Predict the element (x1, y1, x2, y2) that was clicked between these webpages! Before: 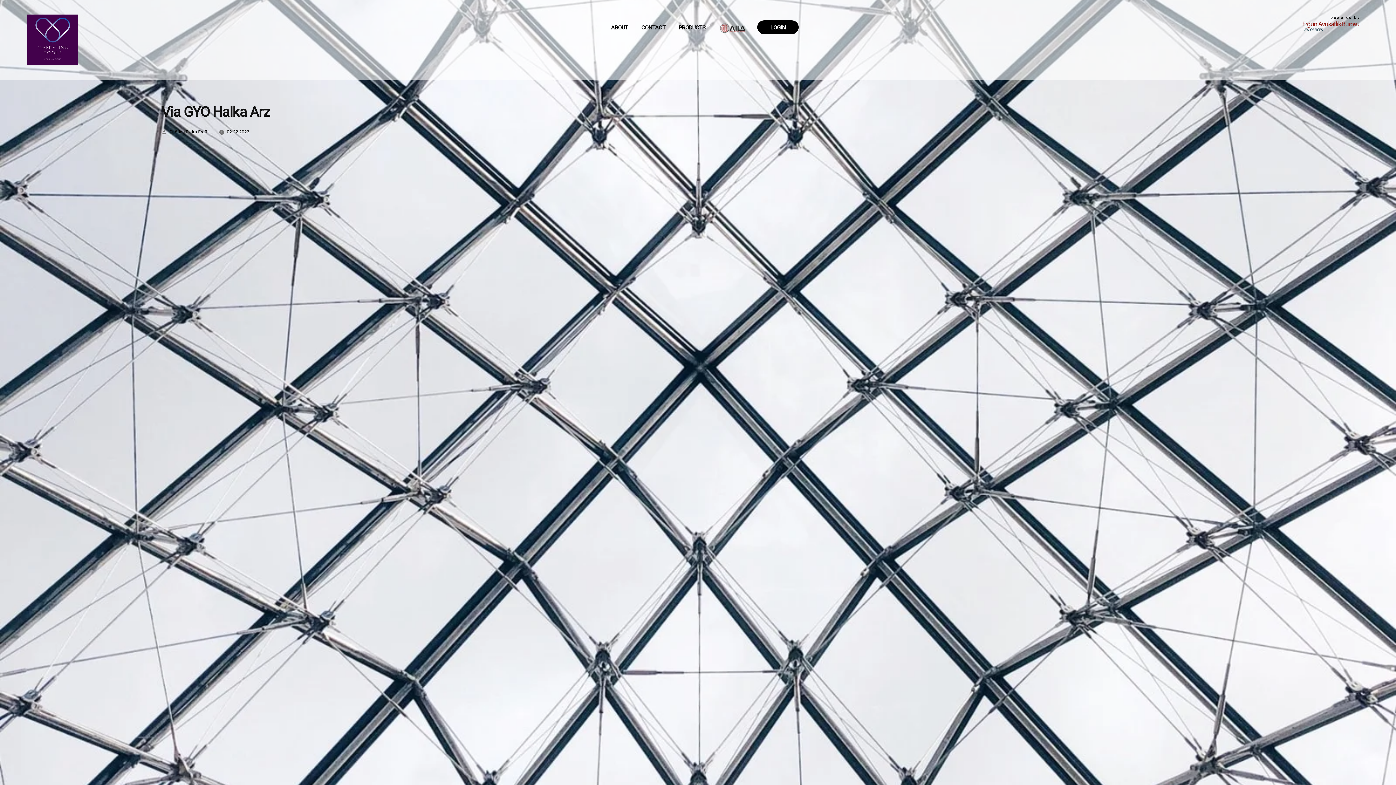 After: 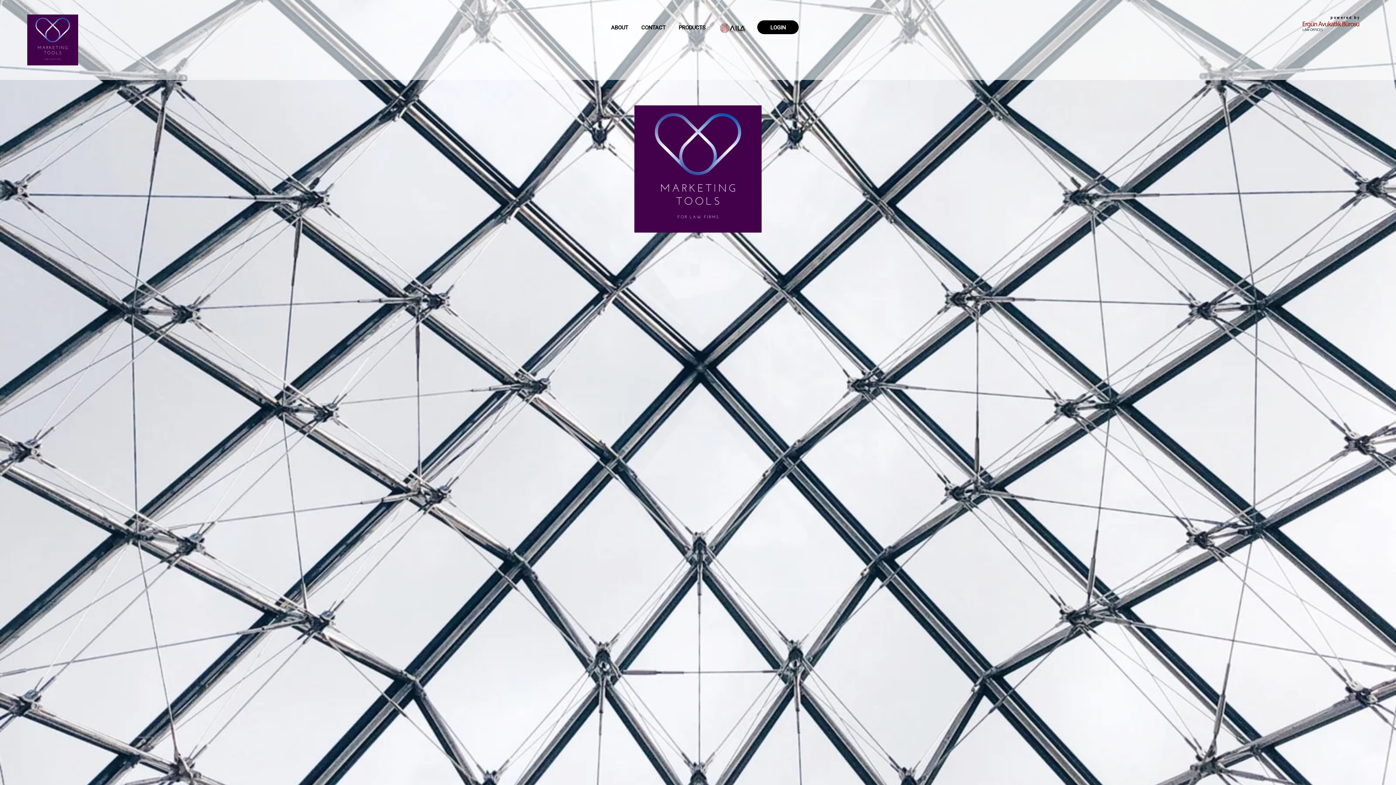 Action: bbox: (169, 129, 209, 134) label: Çağdaş Evrim Ergün